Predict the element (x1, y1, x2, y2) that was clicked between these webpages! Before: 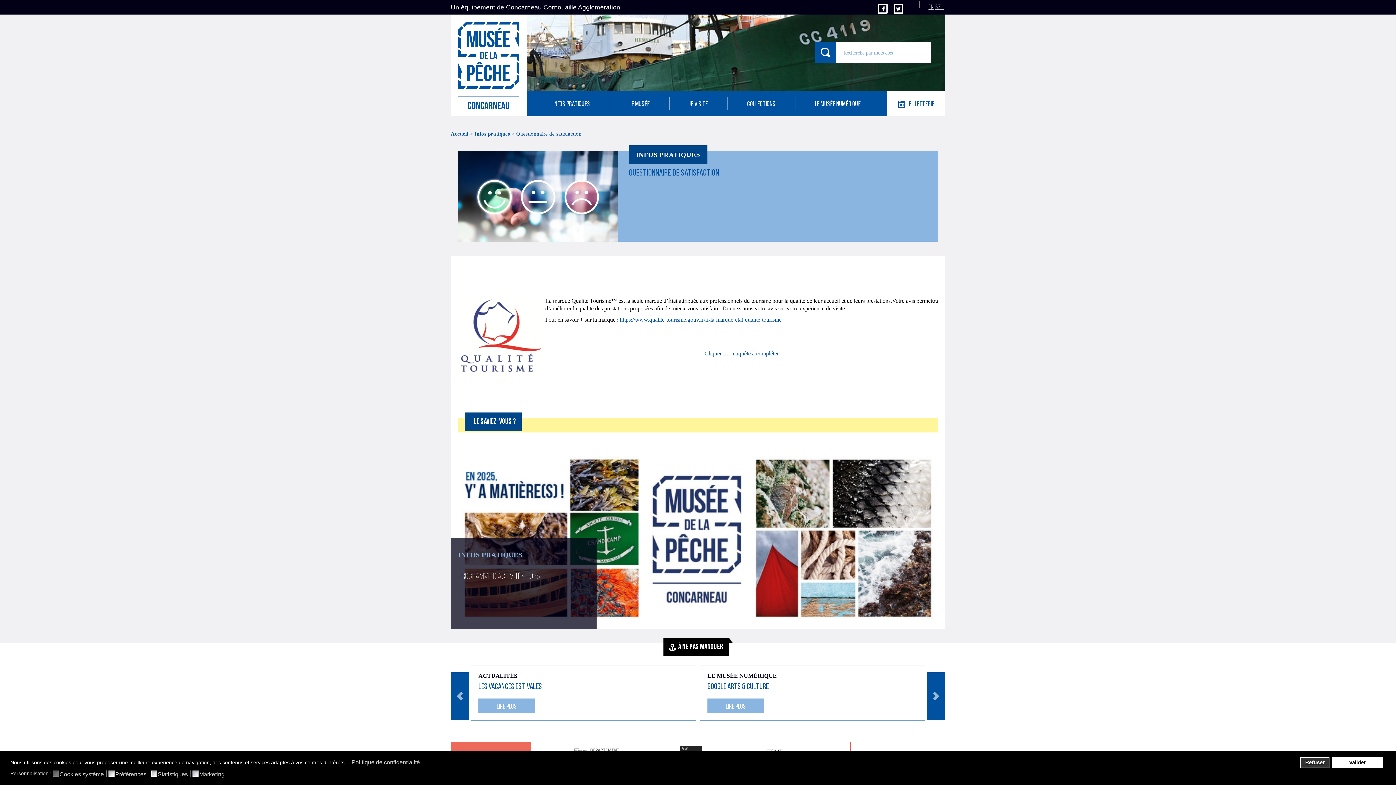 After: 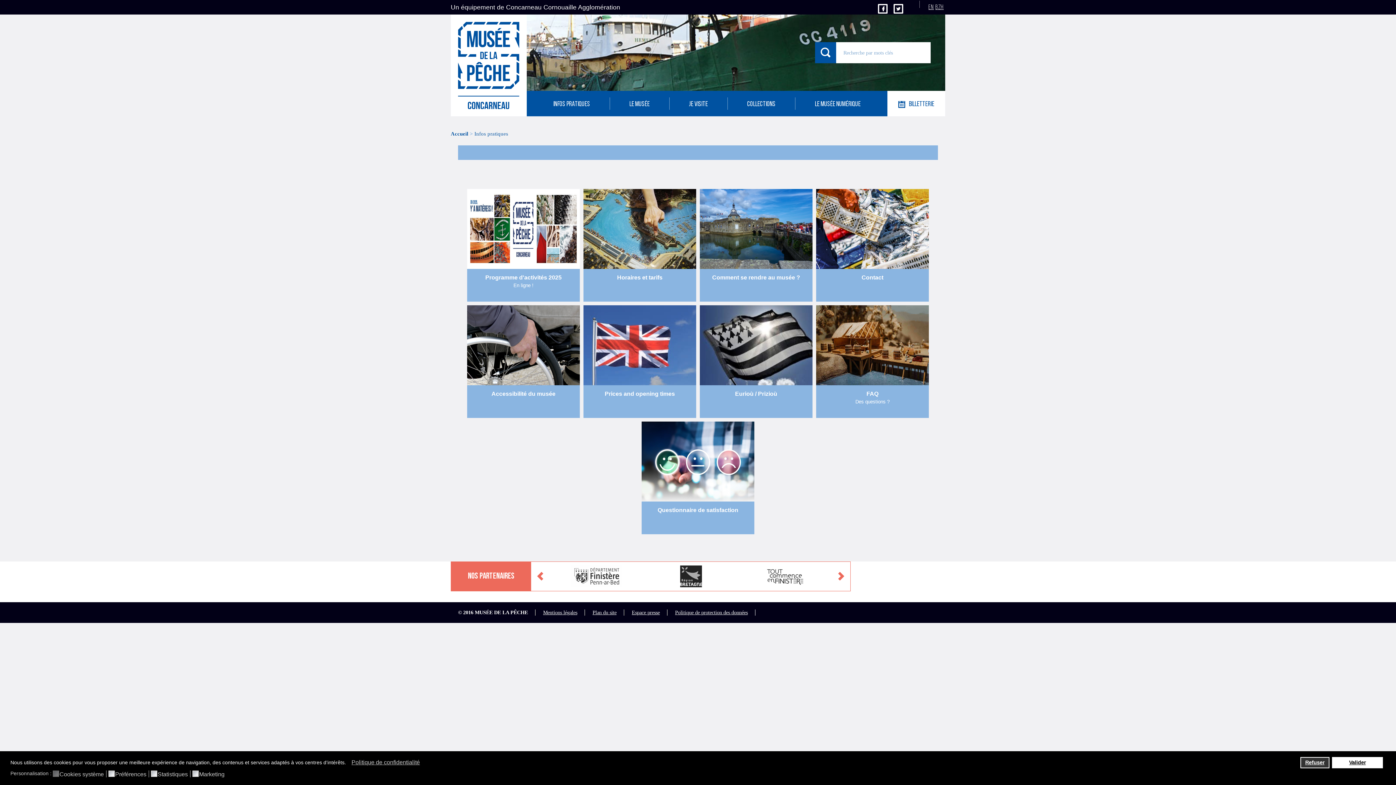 Action: label: Infos pratiques  bbox: (474, 130, 511, 136)